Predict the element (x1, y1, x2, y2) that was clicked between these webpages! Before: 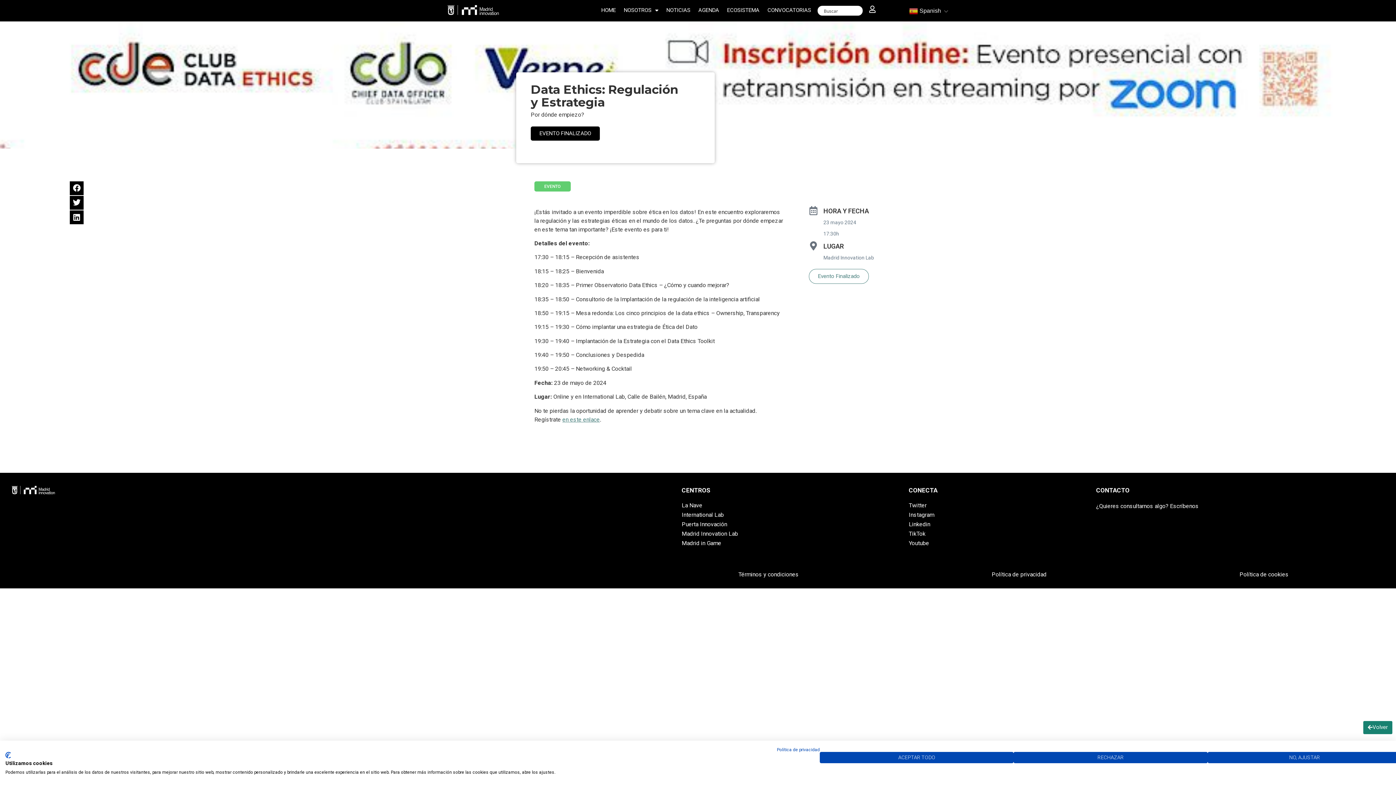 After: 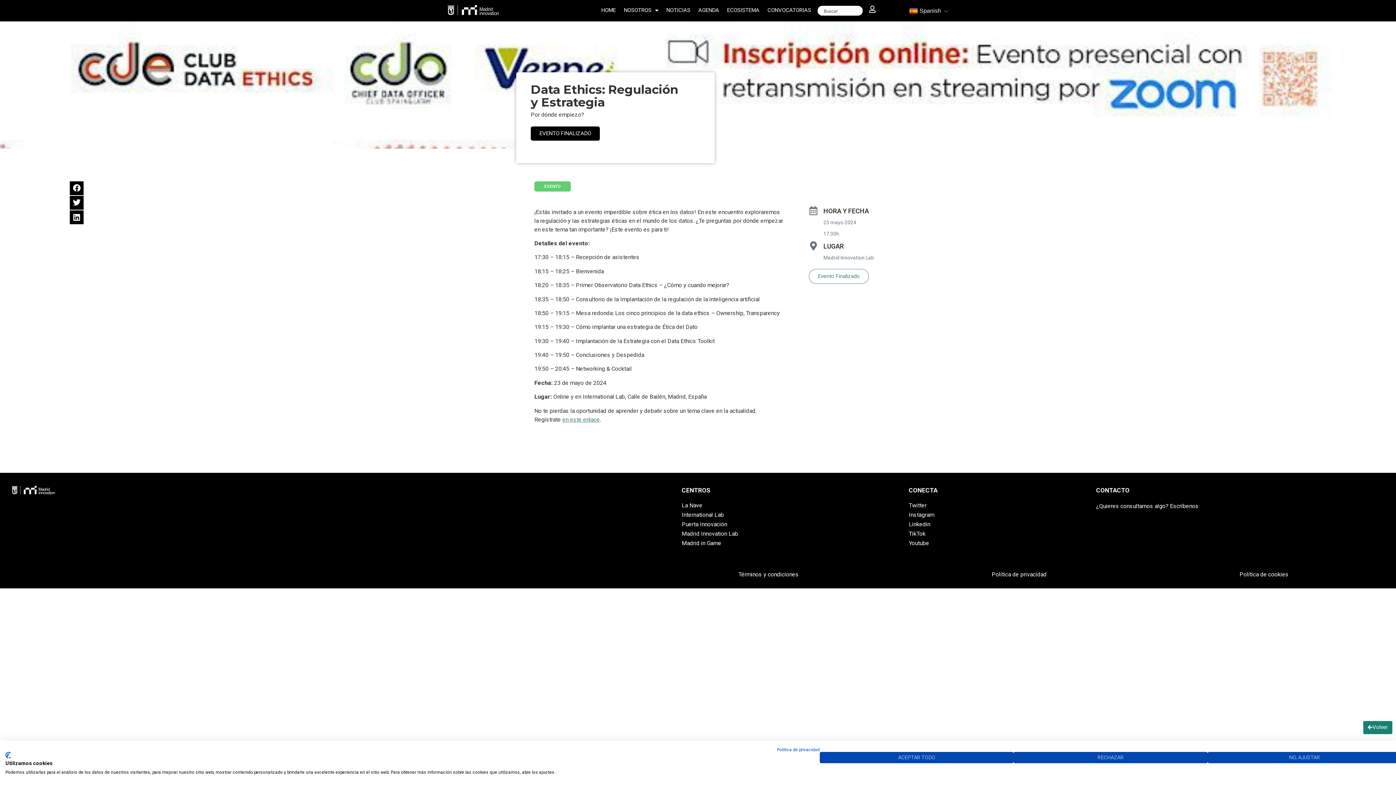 Action: bbox: (530, 126, 600, 140) label: EVENTO FINALIZADO